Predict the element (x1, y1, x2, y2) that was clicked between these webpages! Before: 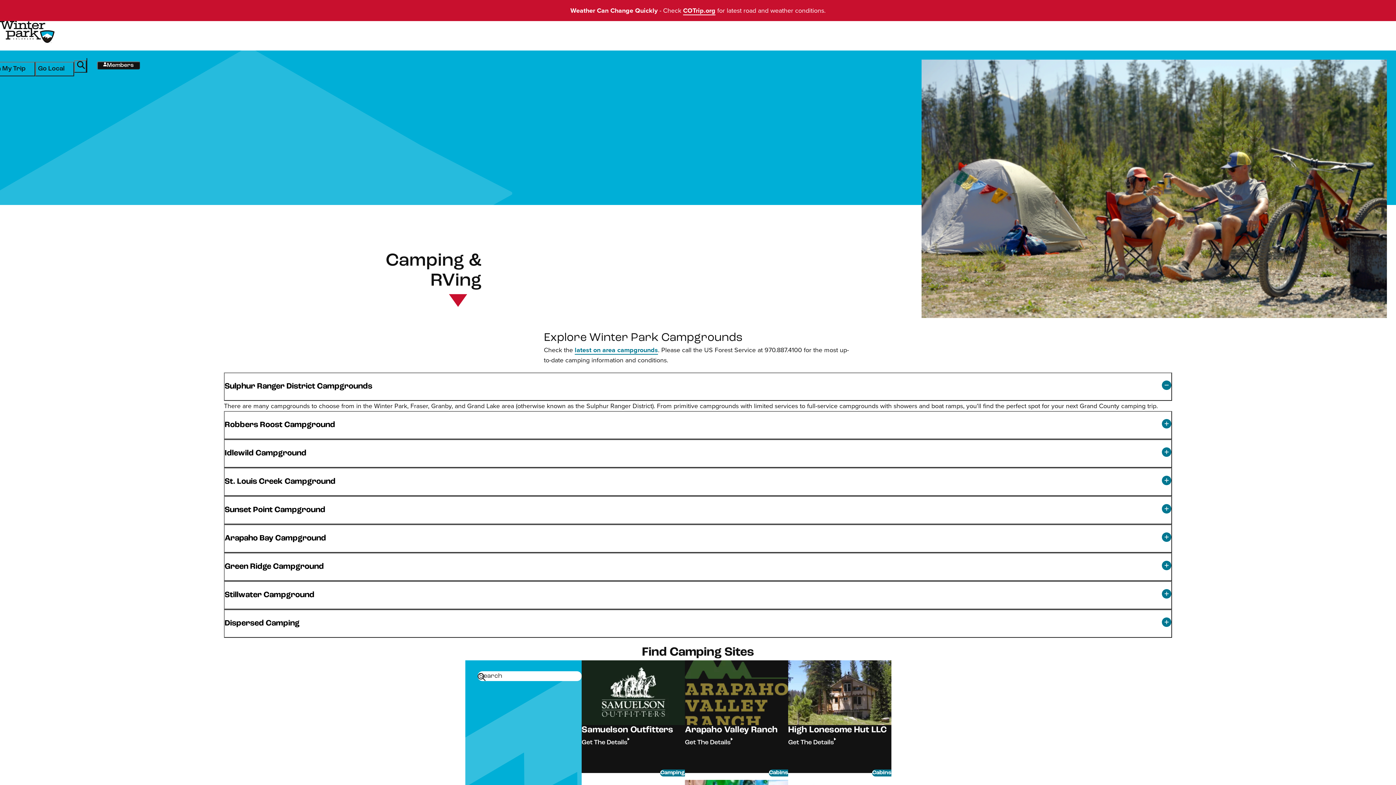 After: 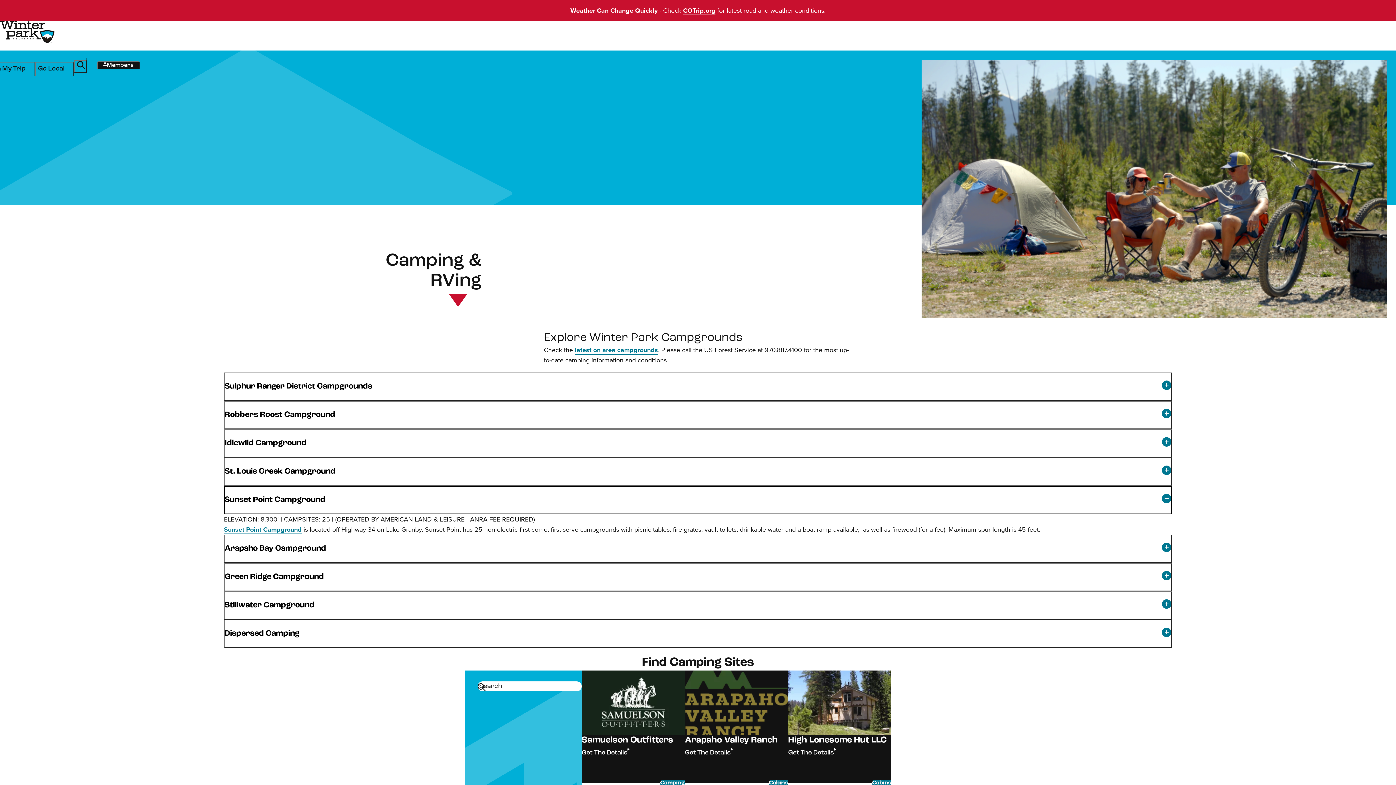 Action: bbox: (224, 496, 1172, 524) label: Sunset Point Campground